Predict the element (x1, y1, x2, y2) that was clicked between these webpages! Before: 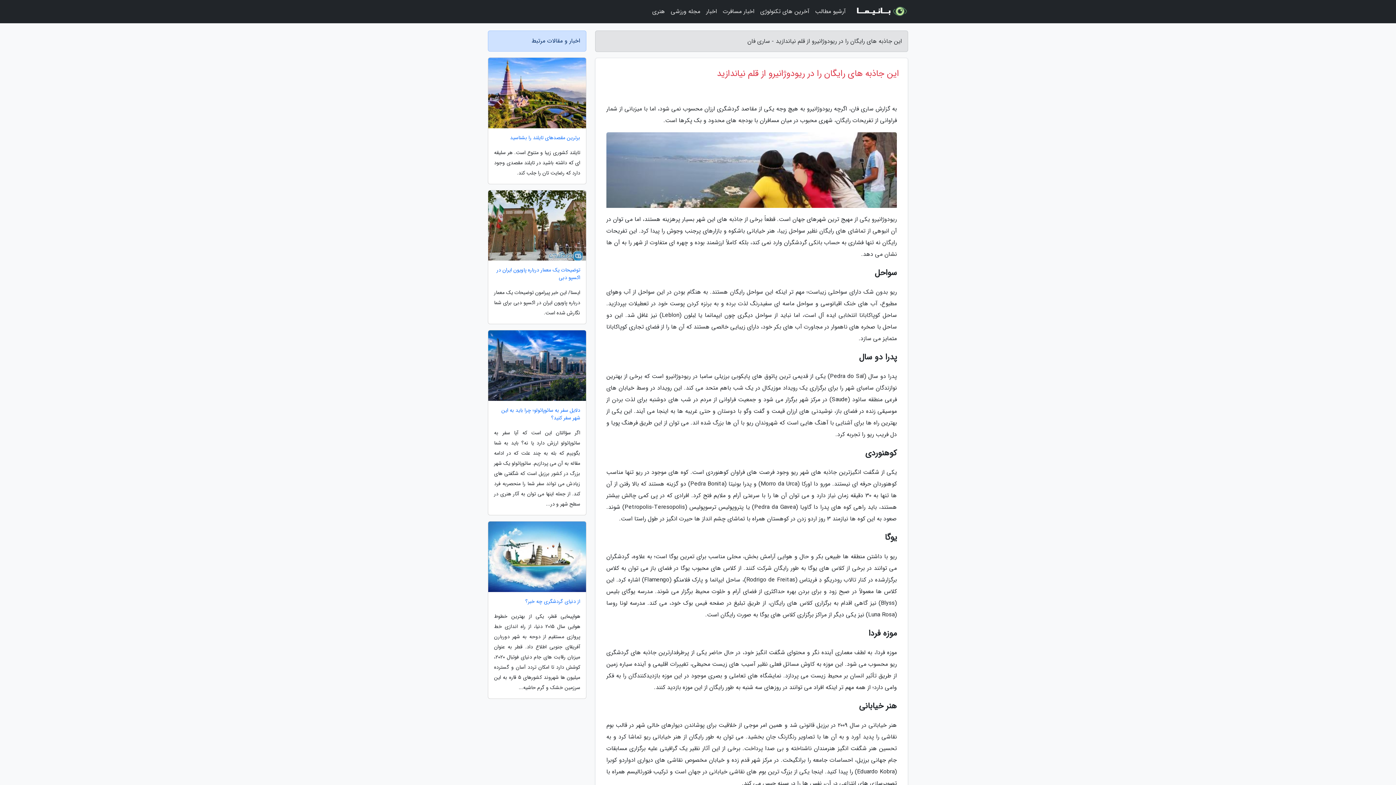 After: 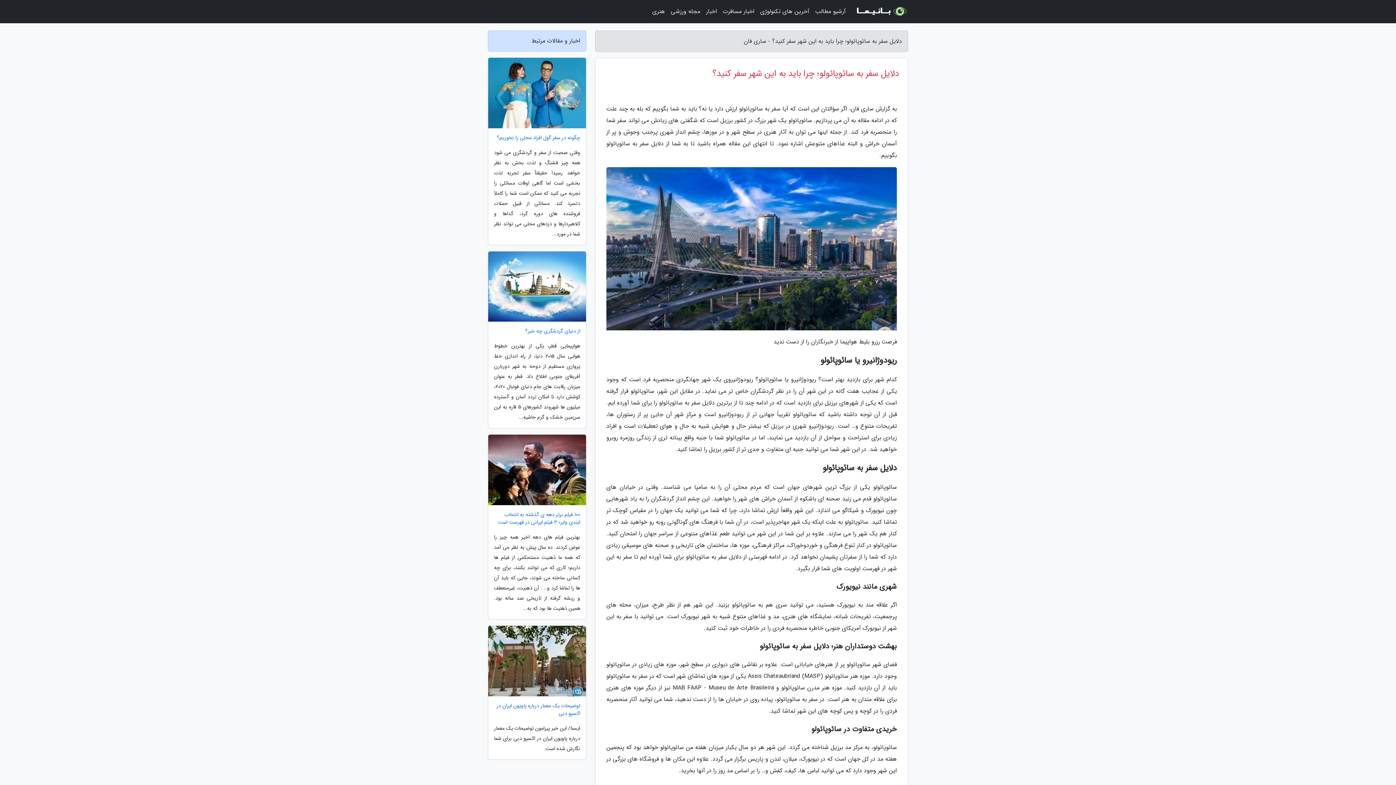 Action: bbox: (488, 406, 586, 422) label: دلایل سفر به سائوپائولو؛ چرا باید به این شهر سفر کنید؟